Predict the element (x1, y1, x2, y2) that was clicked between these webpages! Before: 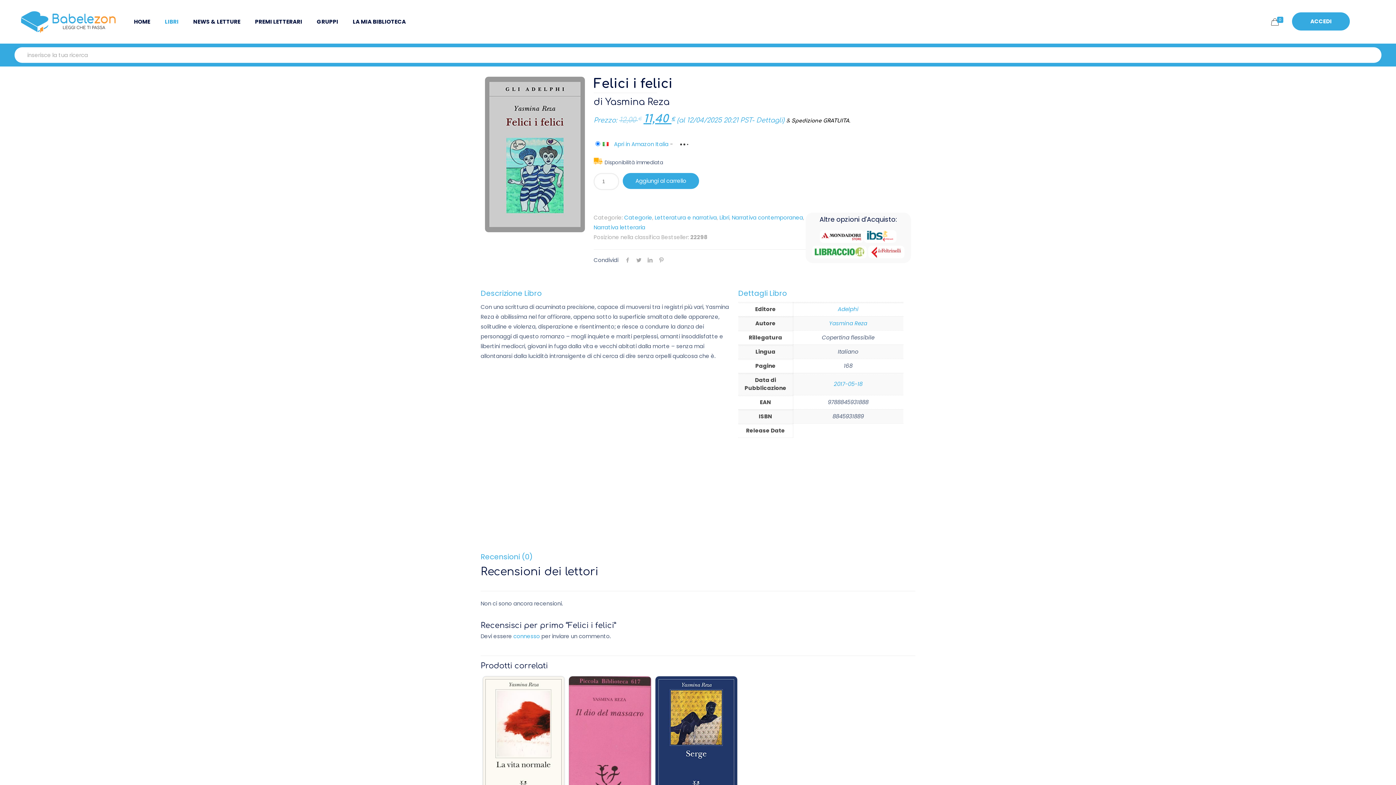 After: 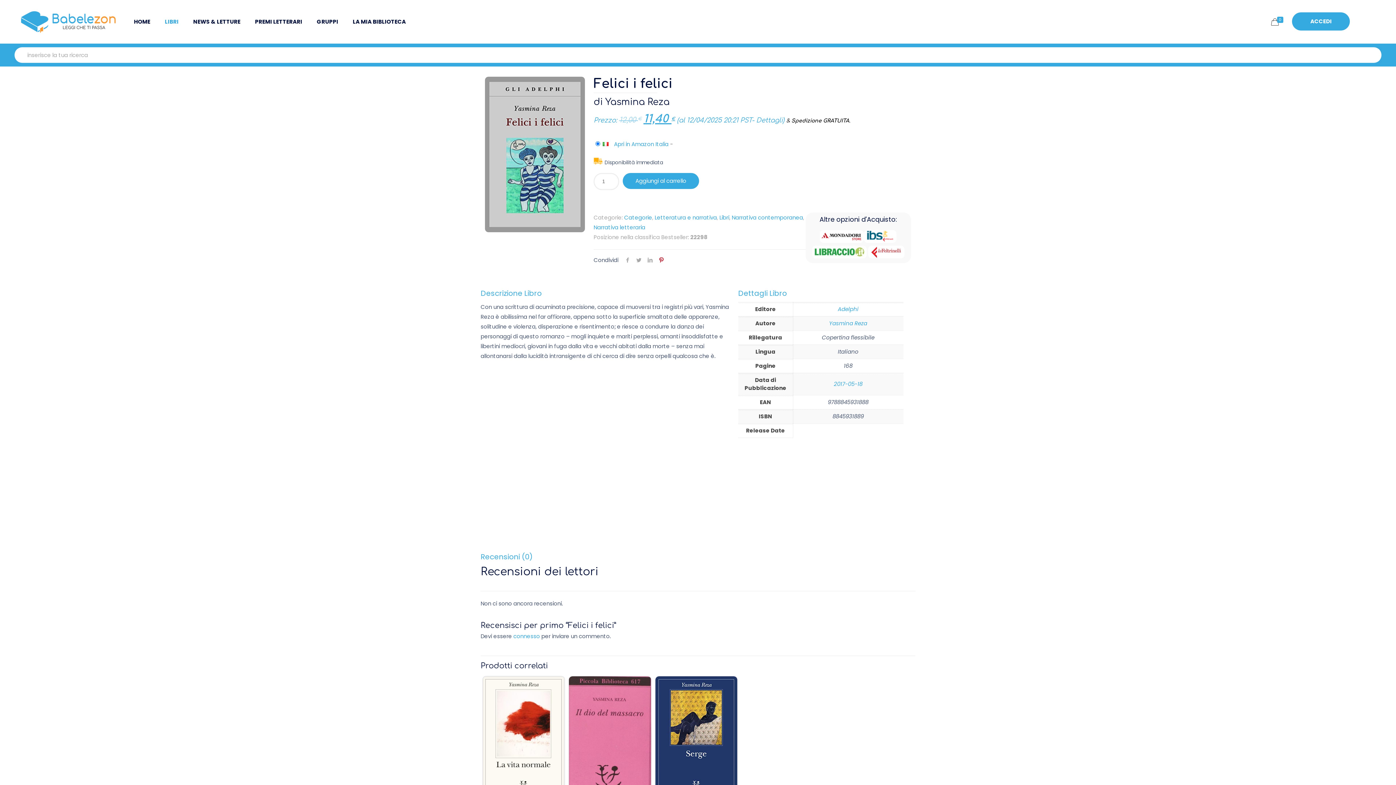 Action: bbox: (656, 256, 667, 264)